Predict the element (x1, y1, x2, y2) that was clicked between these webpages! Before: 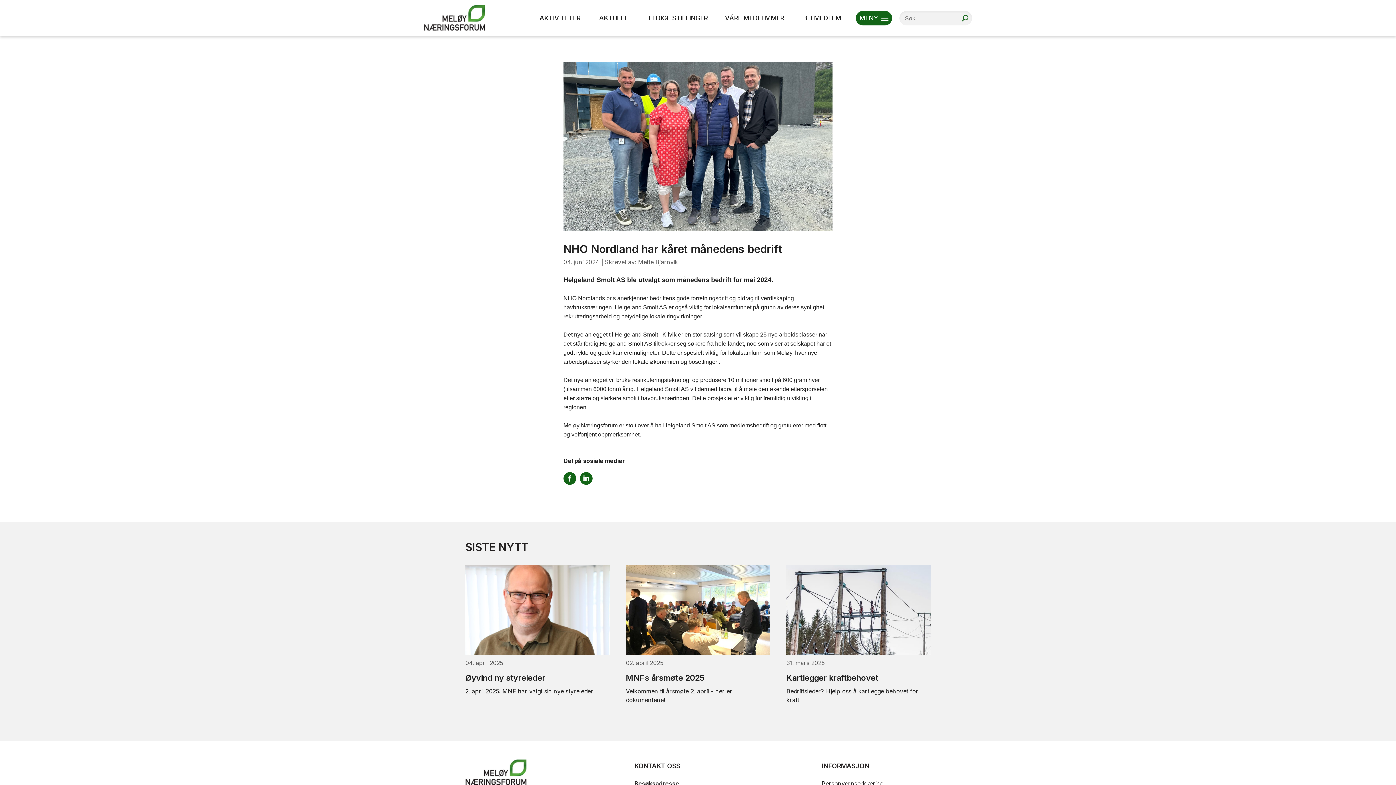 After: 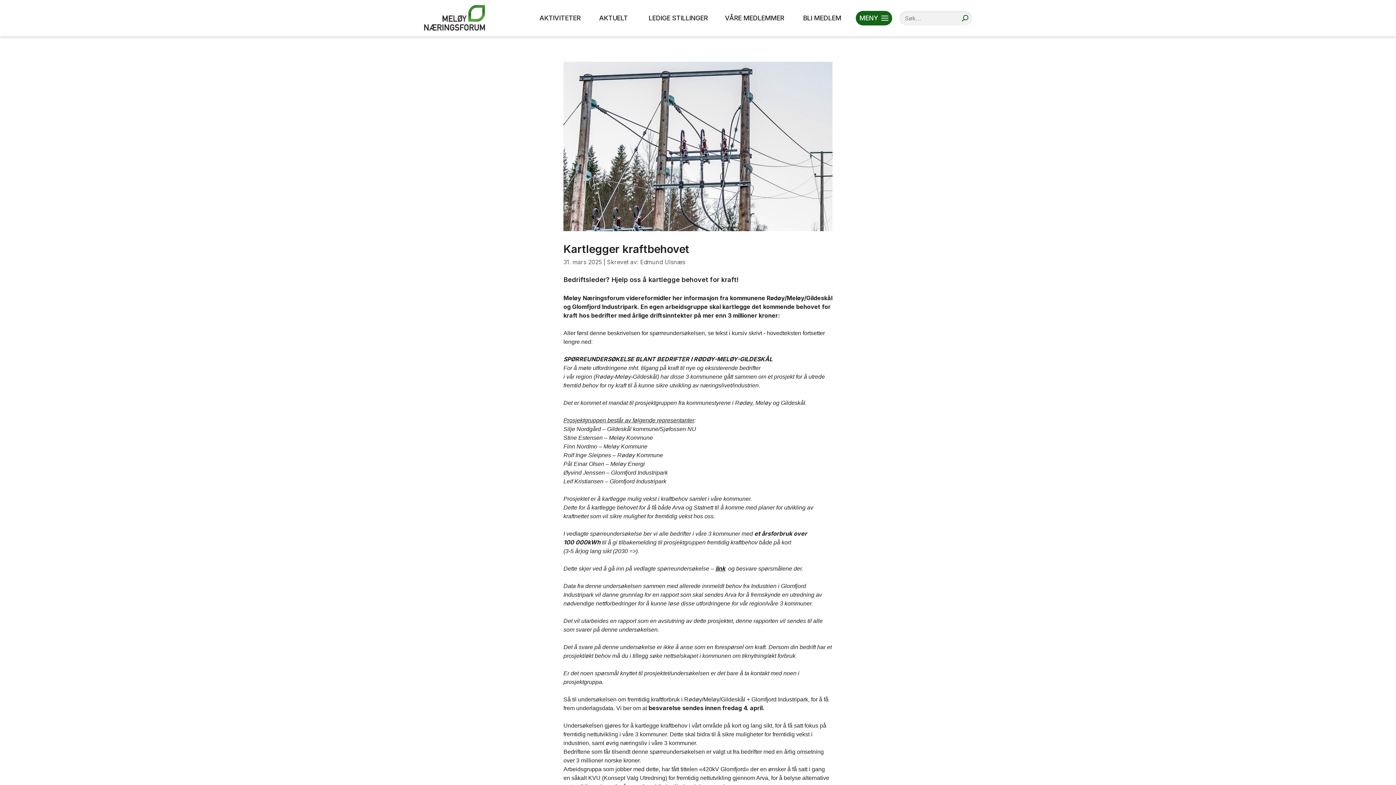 Action: bbox: (786, 565, 930, 704) label: 31. mars 2025
Kartlegger kraftbehovet
Bedriftsleder? Hjelp oss å kartlegge behovet for kraft!